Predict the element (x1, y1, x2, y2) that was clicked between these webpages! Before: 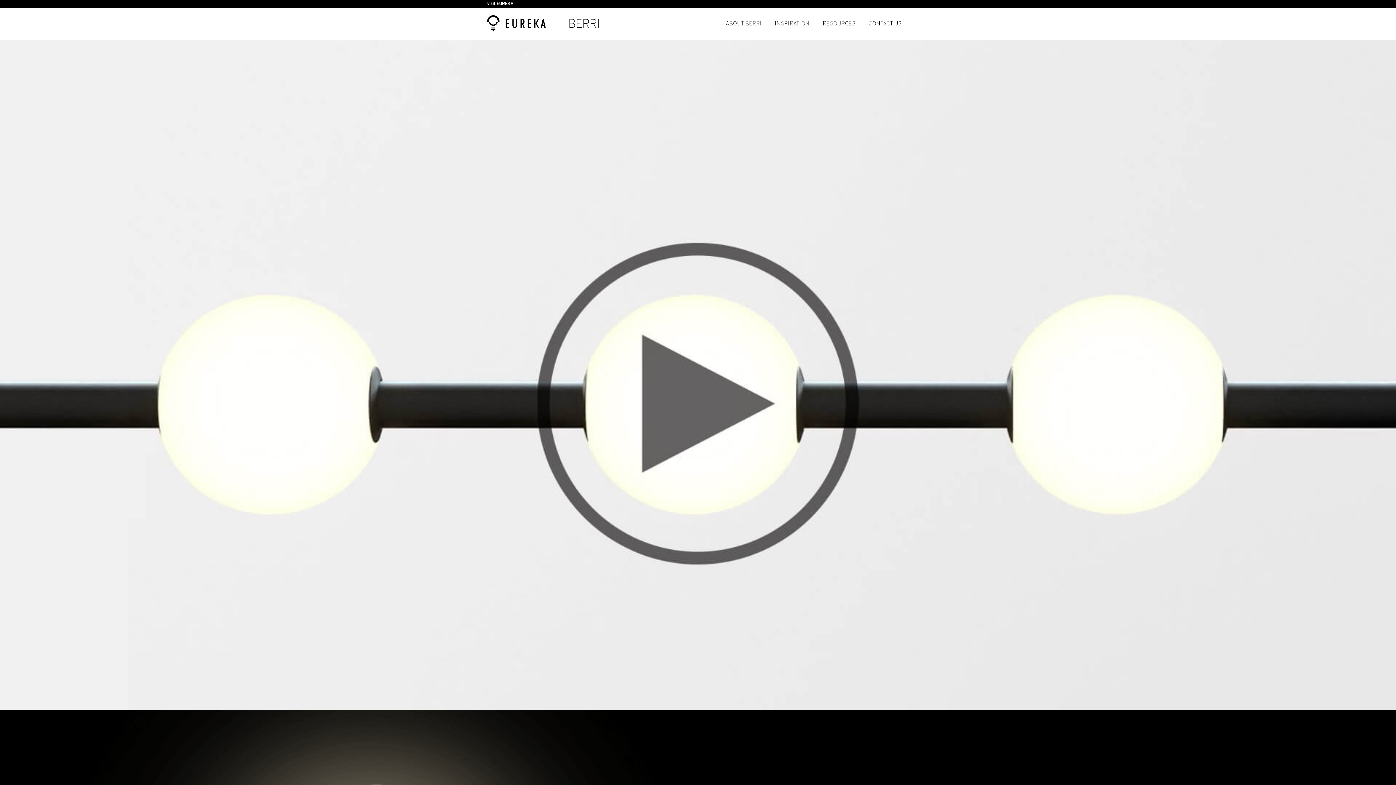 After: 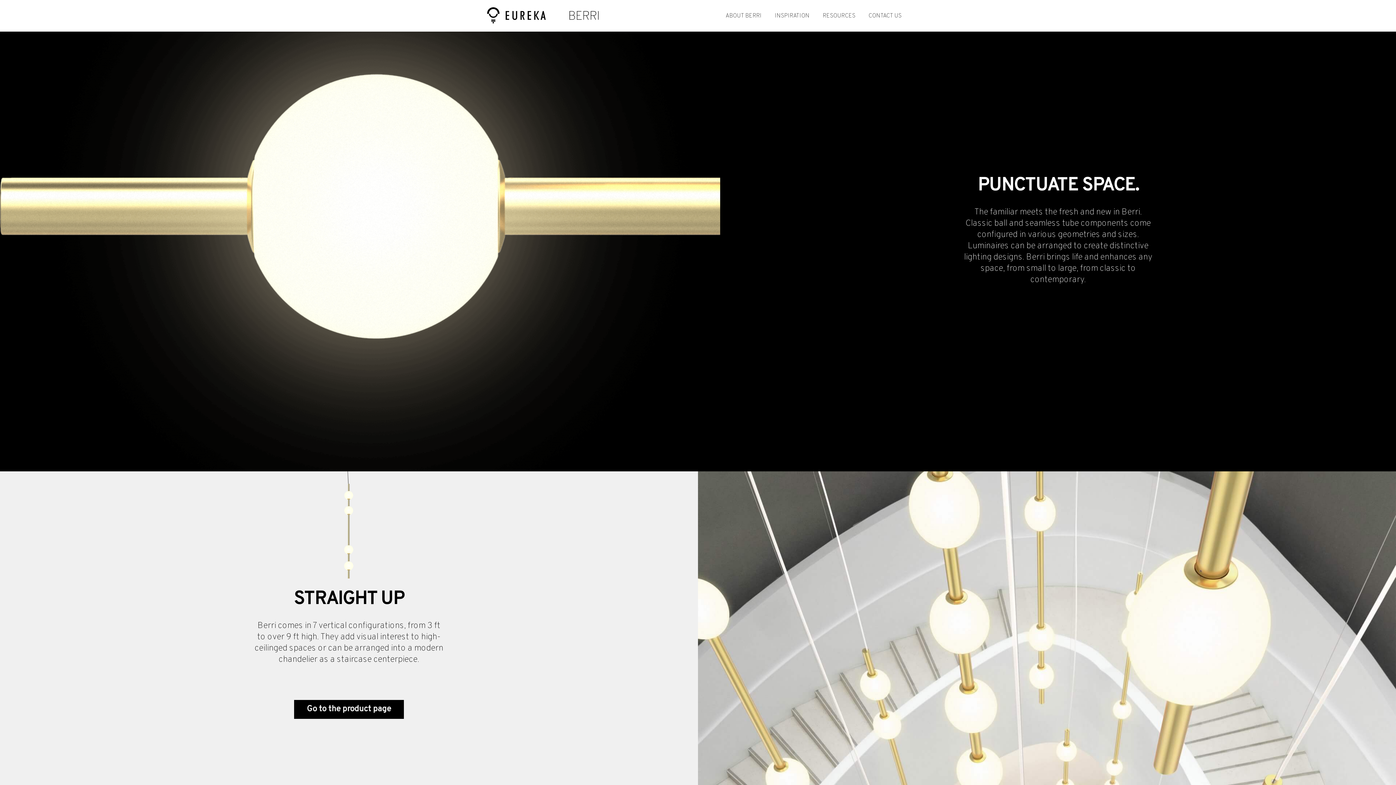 Action: bbox: (718, 16, 769, 31) label: ABOUT BERRI